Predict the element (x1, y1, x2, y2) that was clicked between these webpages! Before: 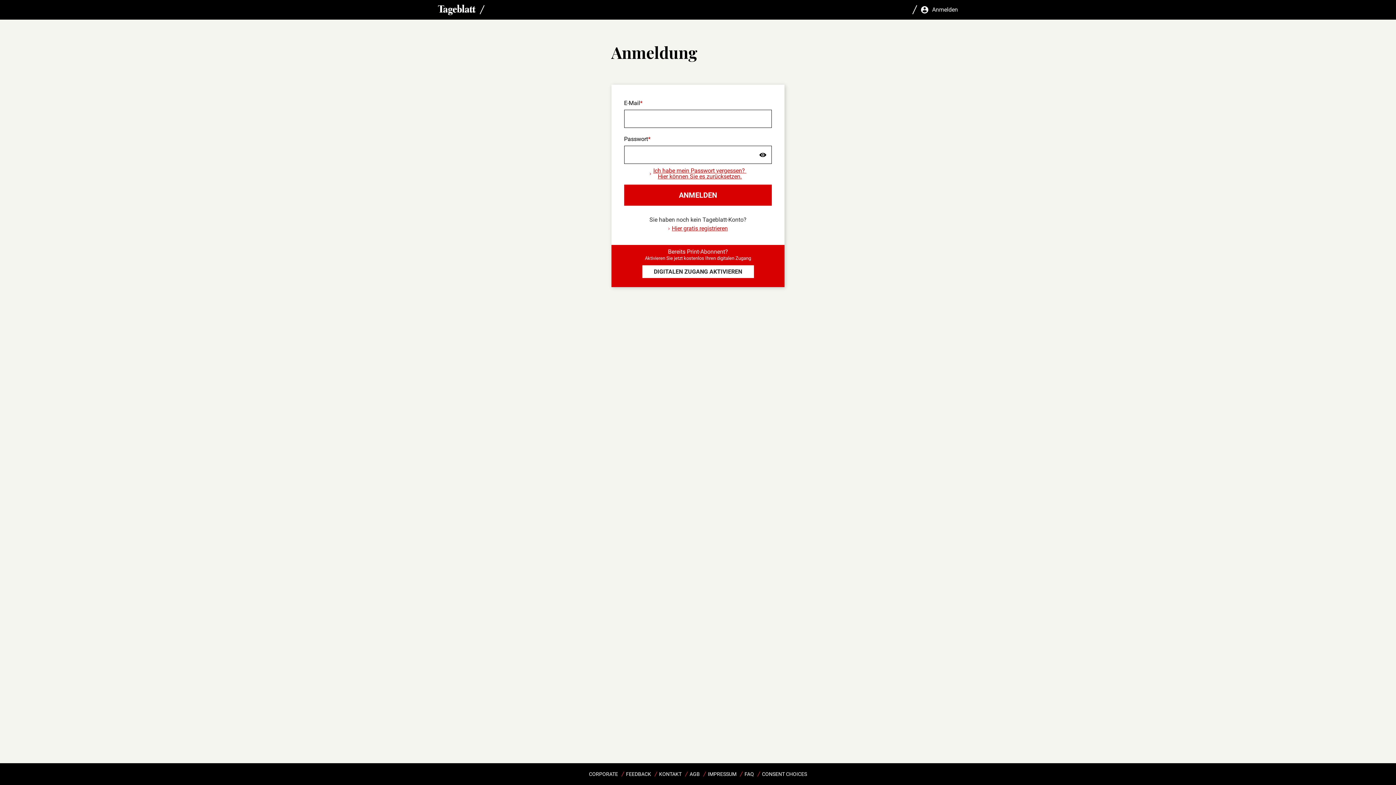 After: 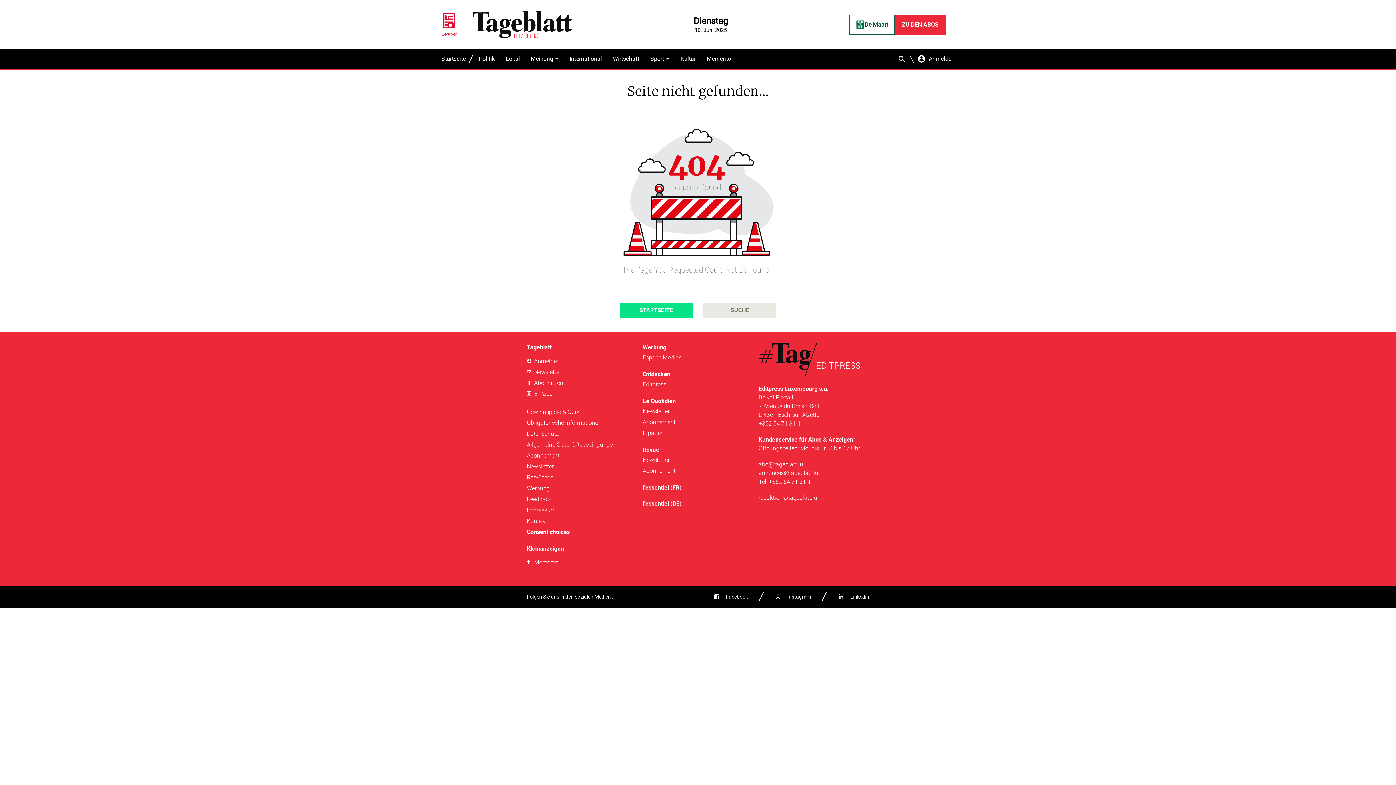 Action: label: FAQ bbox: (744, 767, 754, 781)